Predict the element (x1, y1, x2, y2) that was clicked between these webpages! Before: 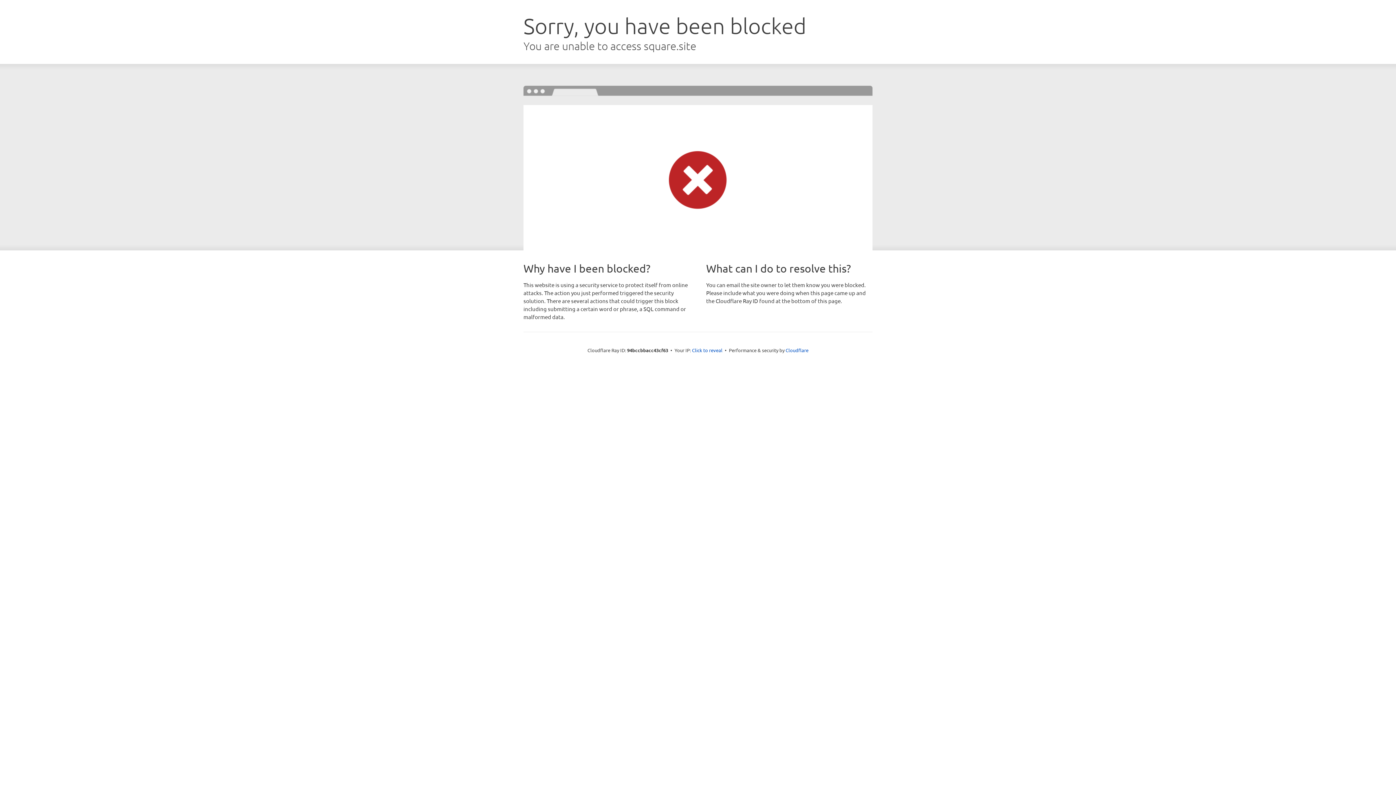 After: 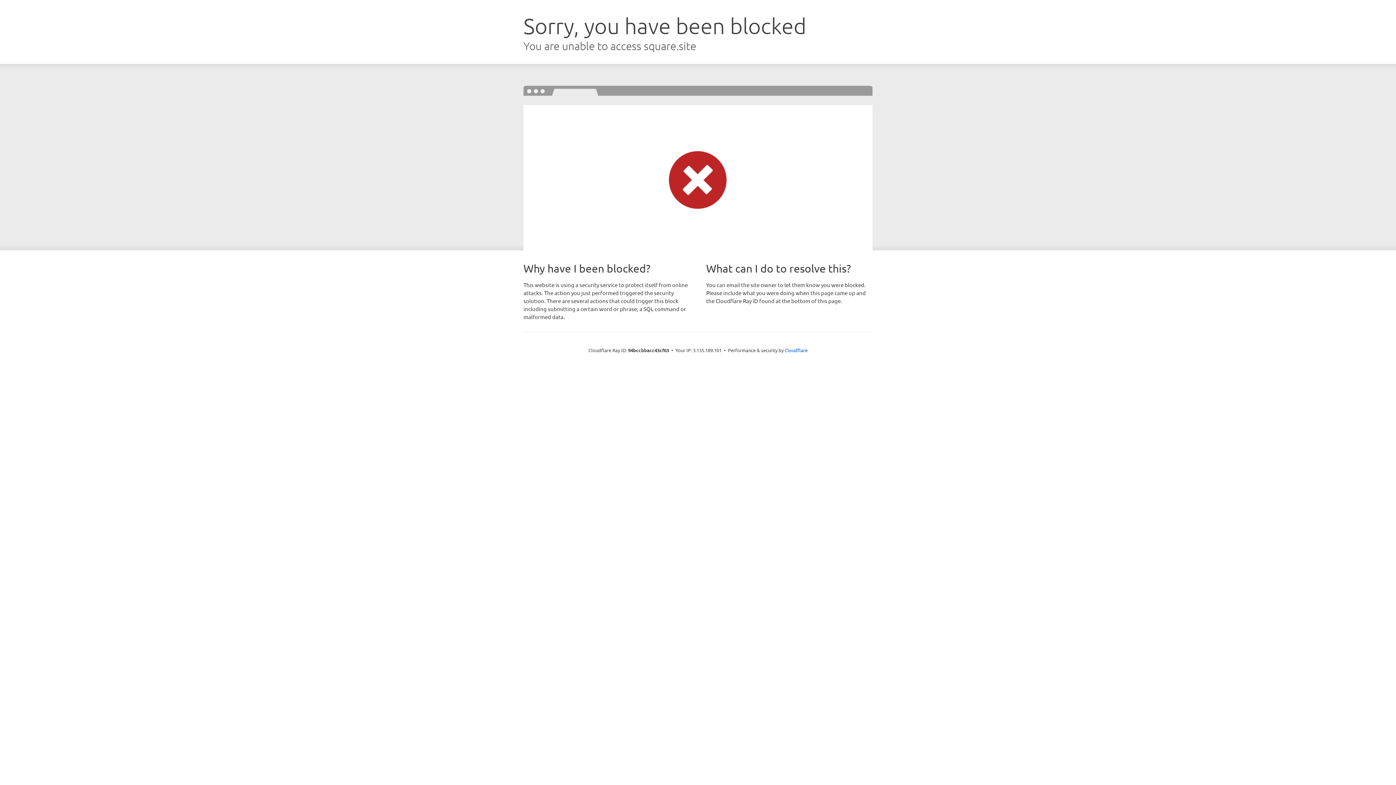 Action: label: Click to reveal bbox: (692, 346, 722, 353)